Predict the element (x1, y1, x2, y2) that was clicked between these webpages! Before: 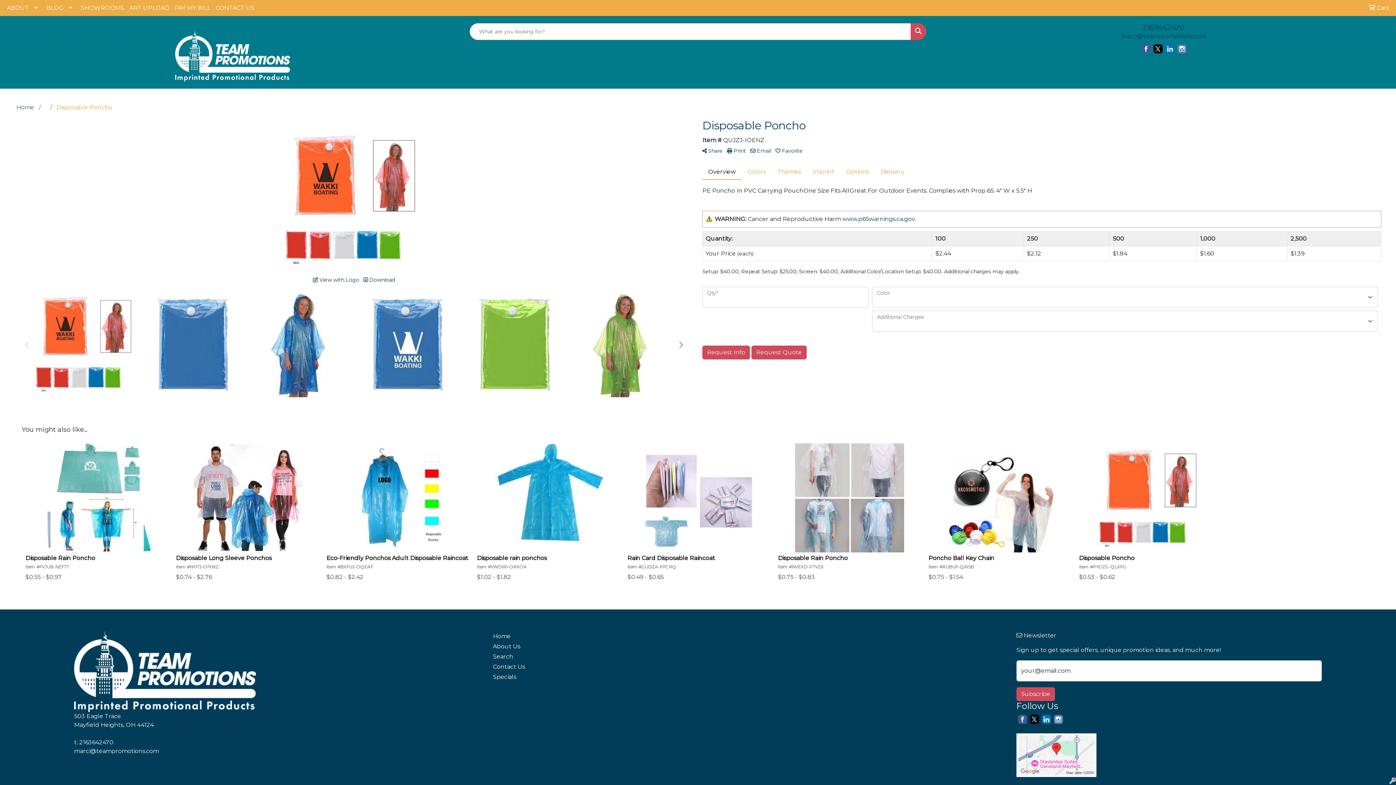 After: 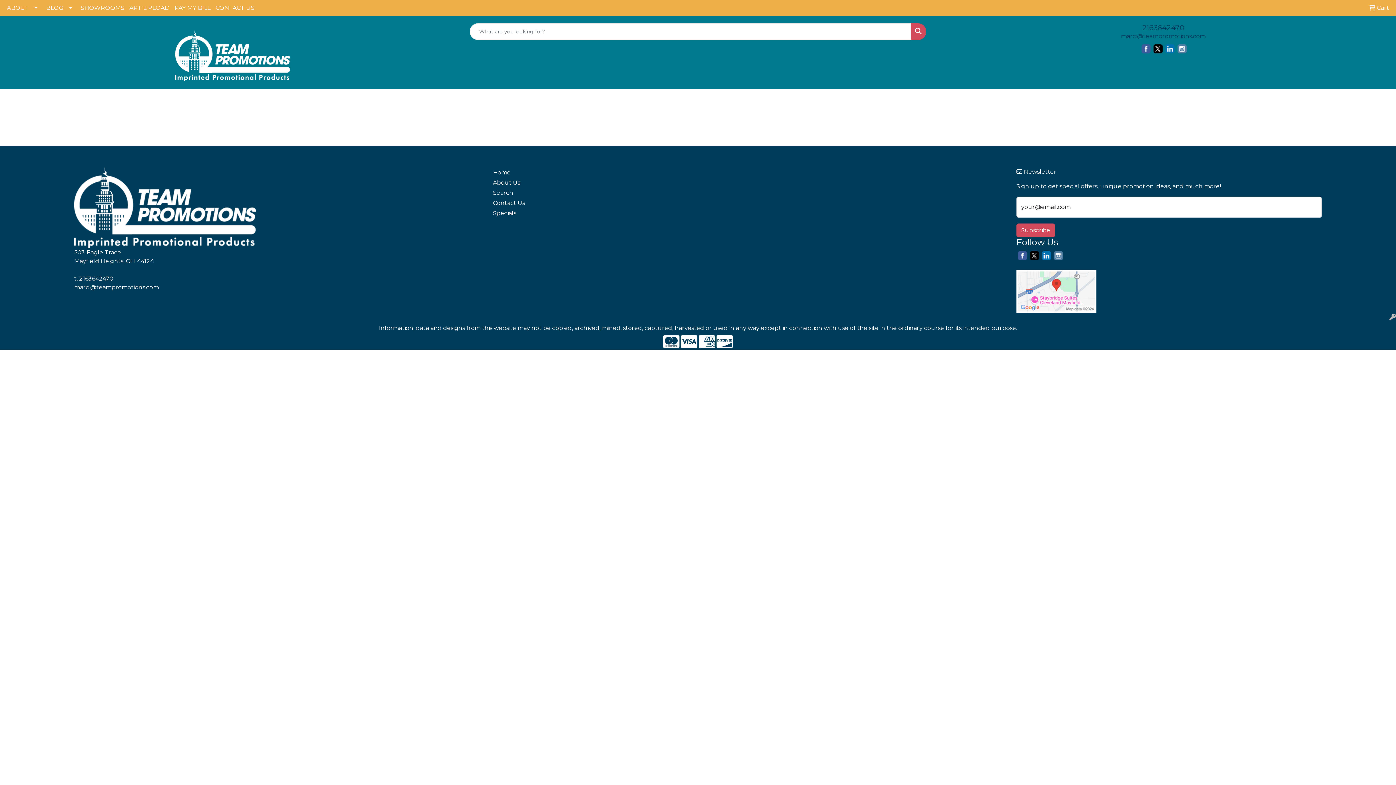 Action: label: SHOWROOMS bbox: (78, 0, 126, 16)